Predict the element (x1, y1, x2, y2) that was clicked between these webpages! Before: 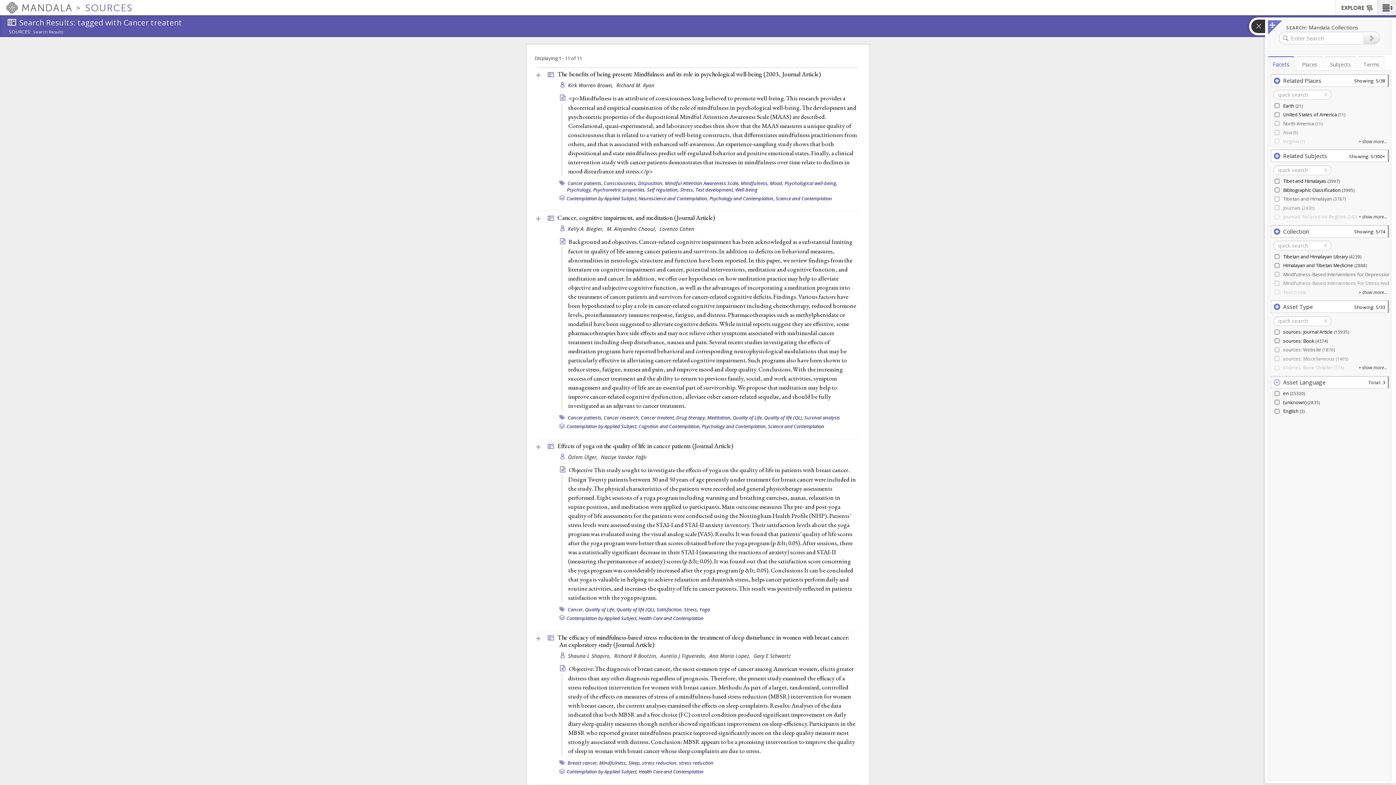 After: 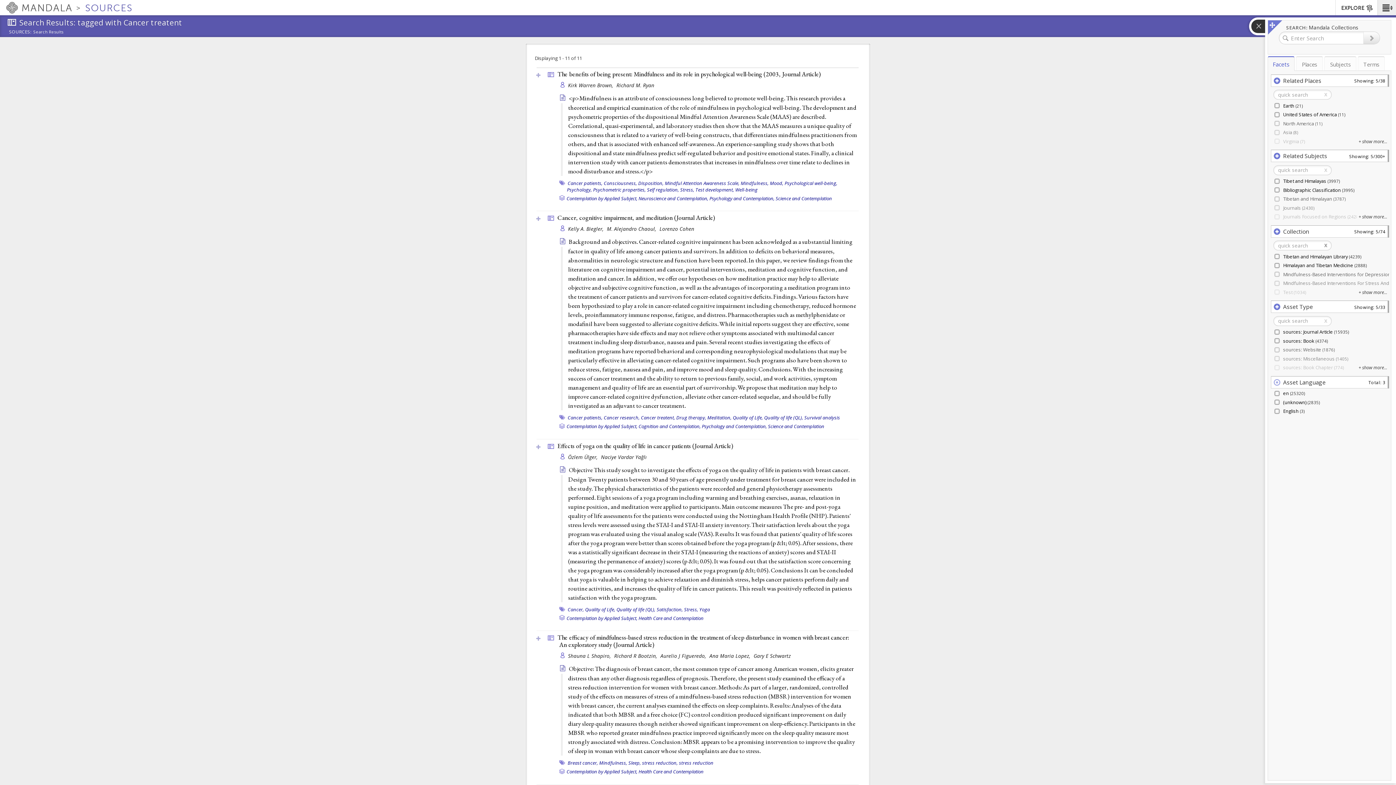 Action: bbox: (1324, 242, 1327, 248) label: x